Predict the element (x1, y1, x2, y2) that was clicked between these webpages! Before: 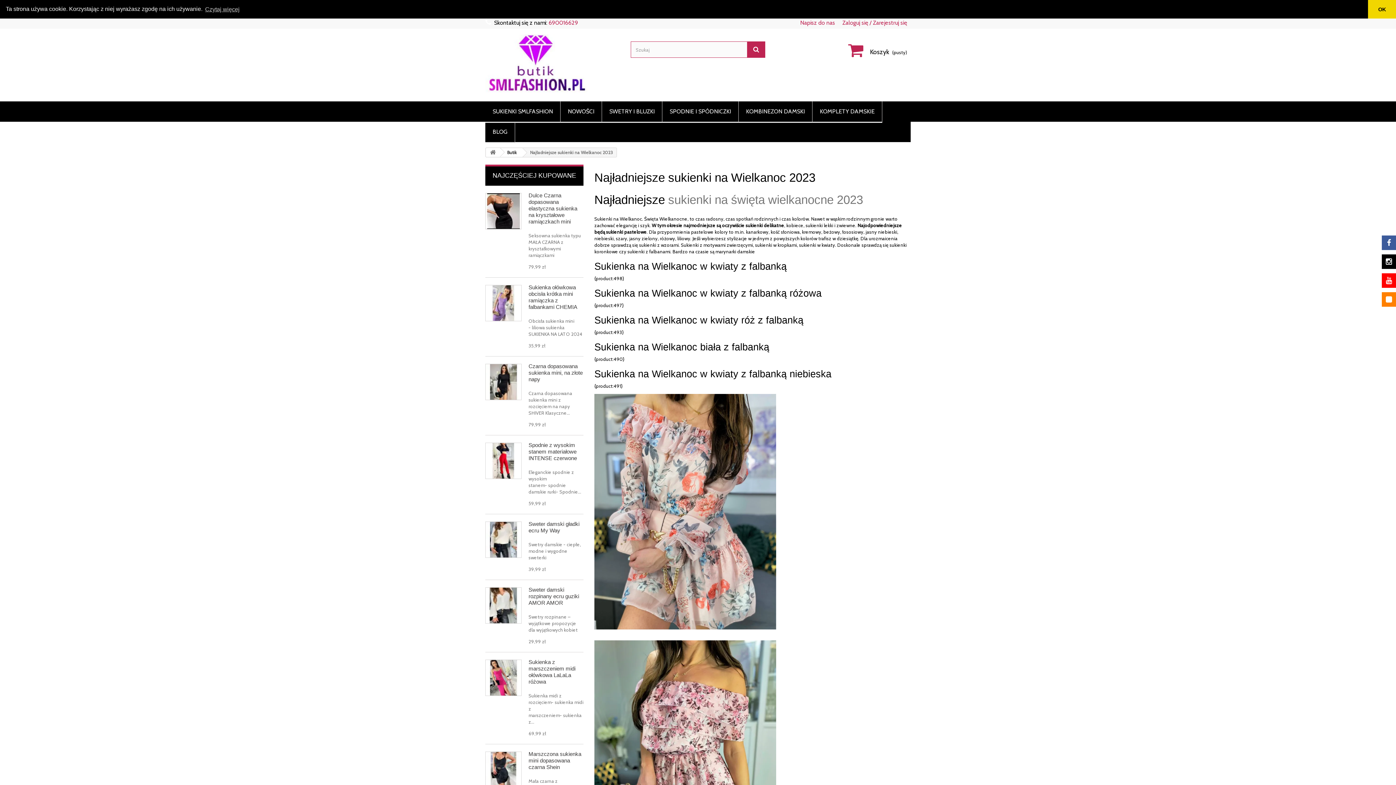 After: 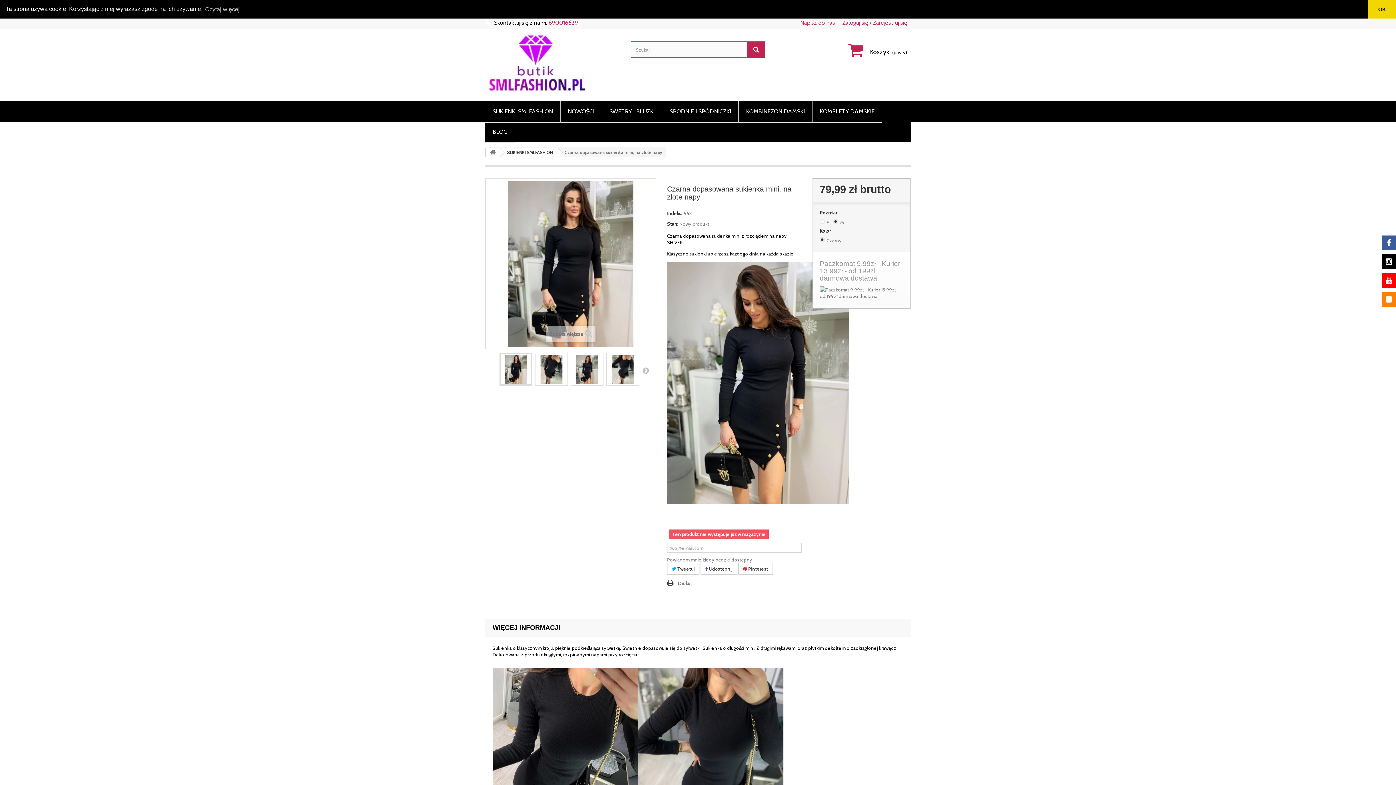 Action: bbox: (485, 364, 521, 400)